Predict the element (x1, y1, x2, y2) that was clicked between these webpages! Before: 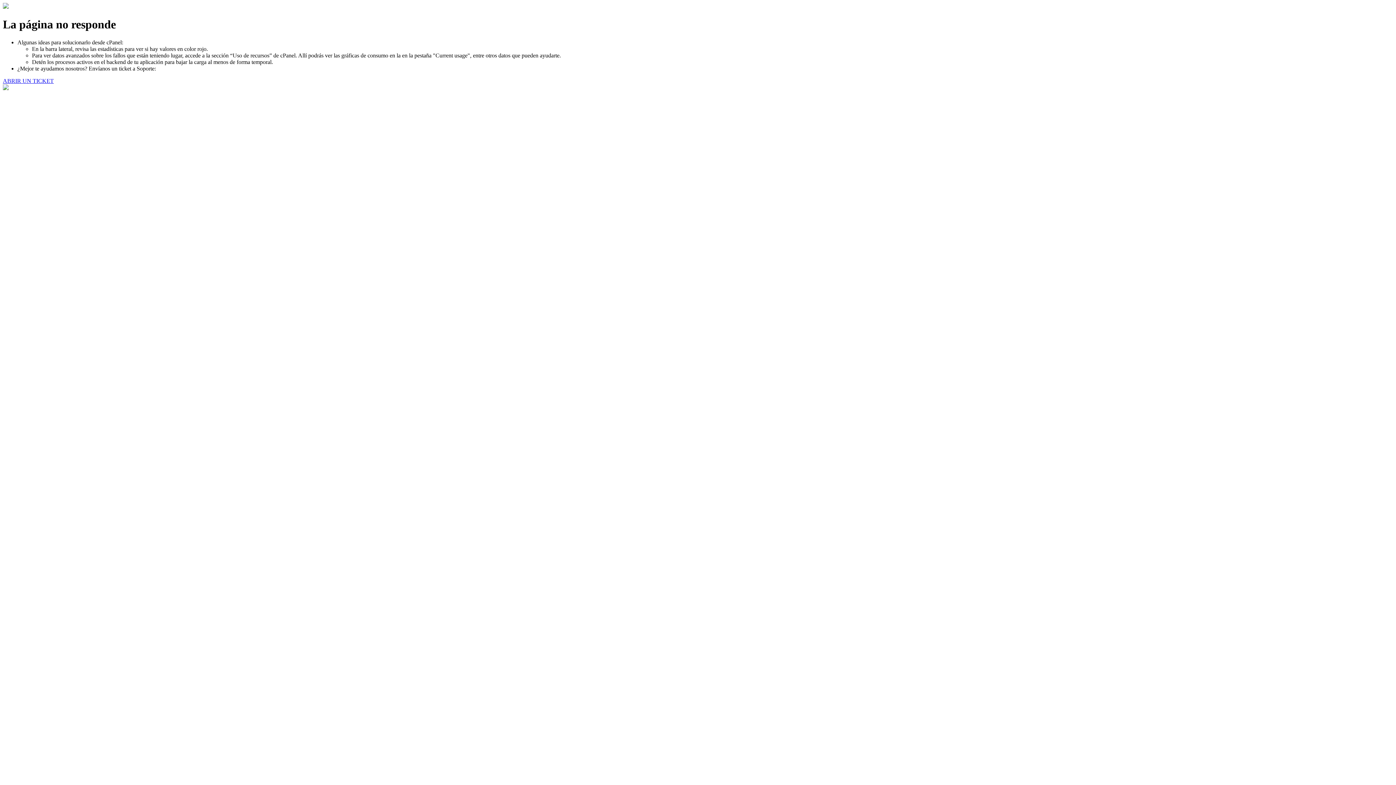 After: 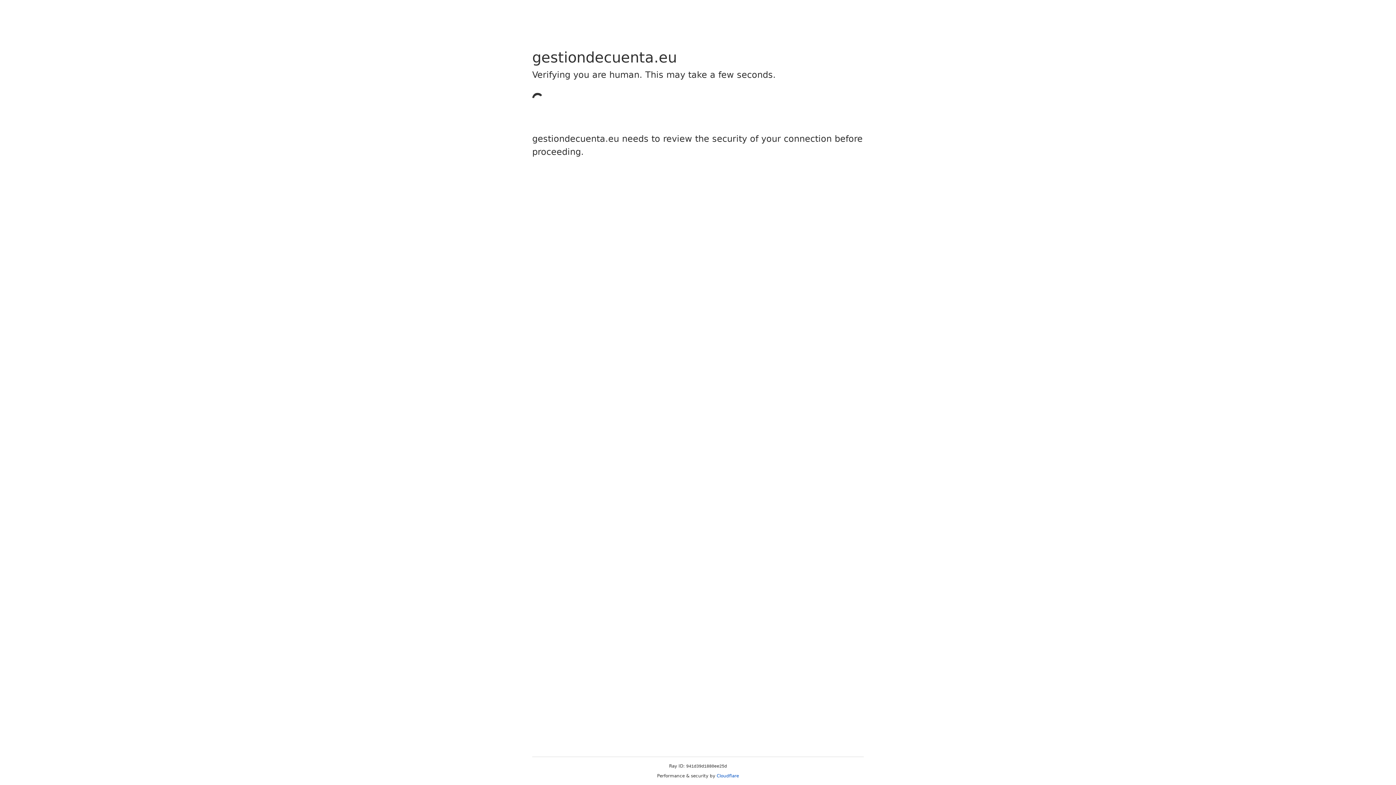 Action: bbox: (2, 77, 53, 83) label: ABRIR UN TICKET